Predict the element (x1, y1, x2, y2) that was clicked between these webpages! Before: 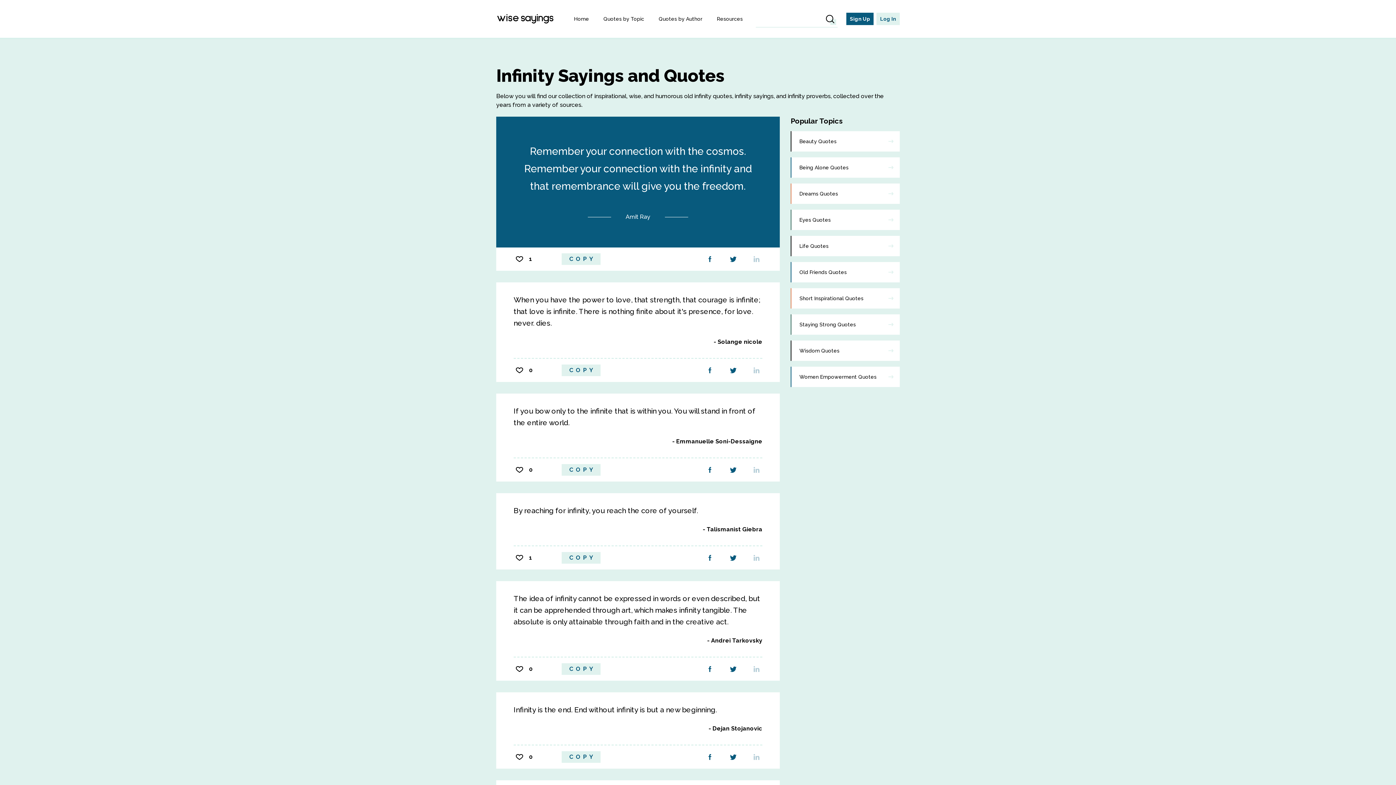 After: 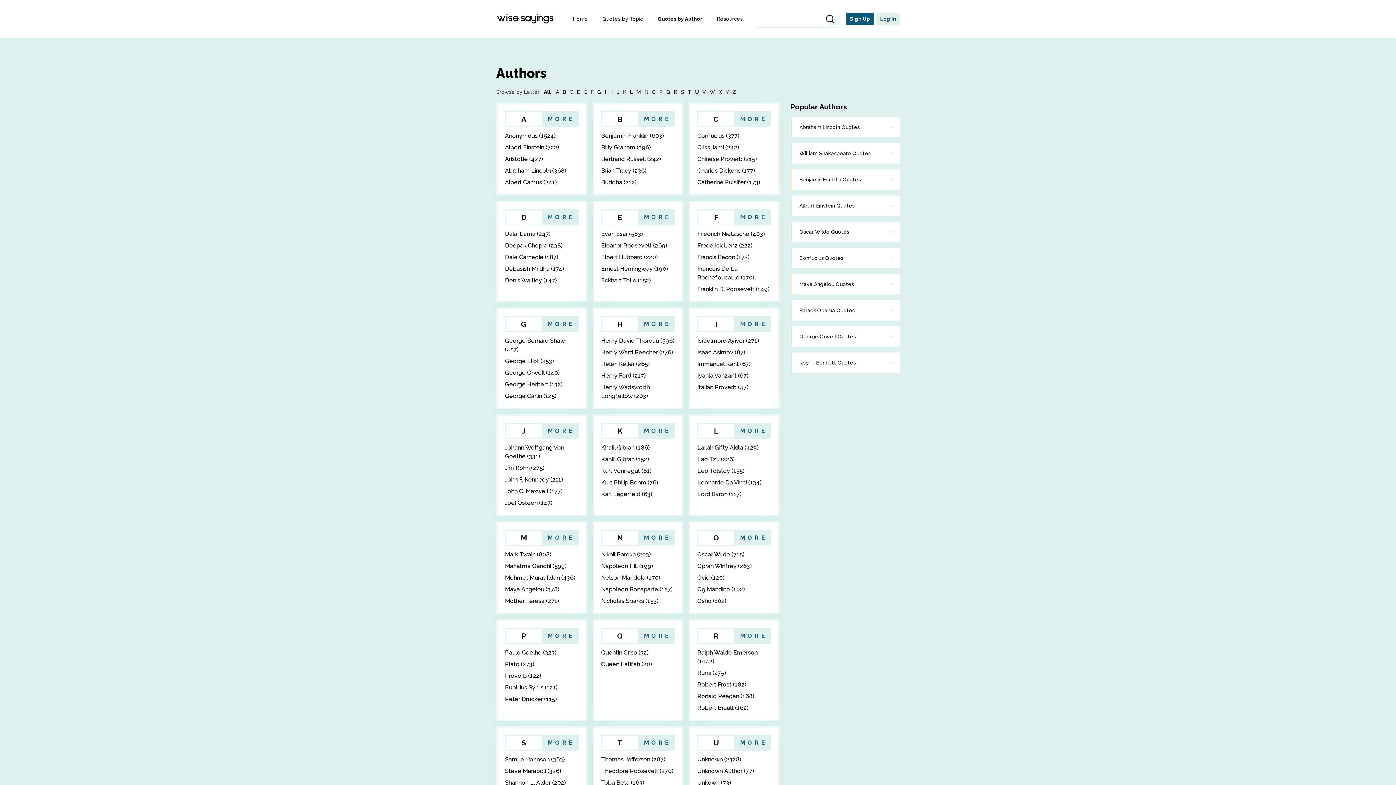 Action: bbox: (658, 15, 702, 21) label: Quotes by Author